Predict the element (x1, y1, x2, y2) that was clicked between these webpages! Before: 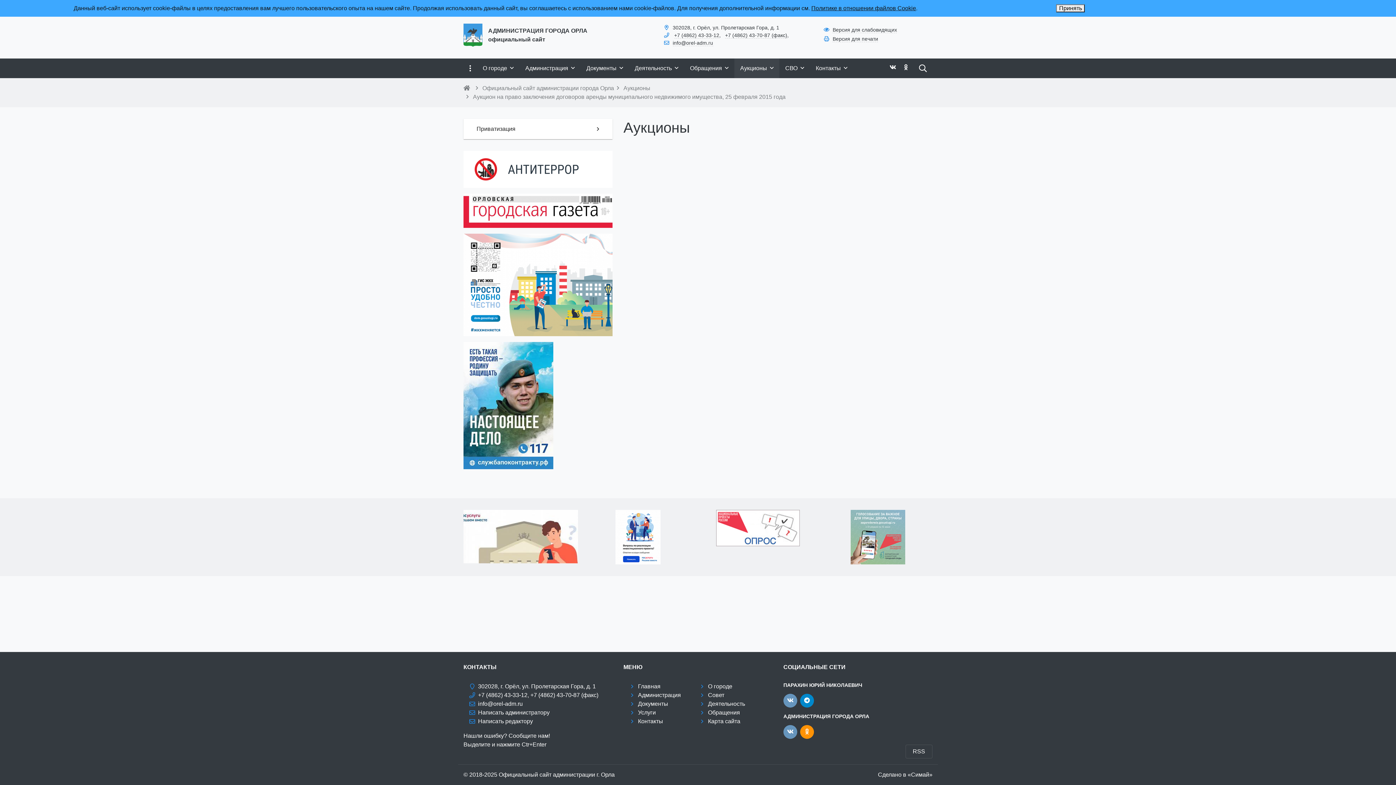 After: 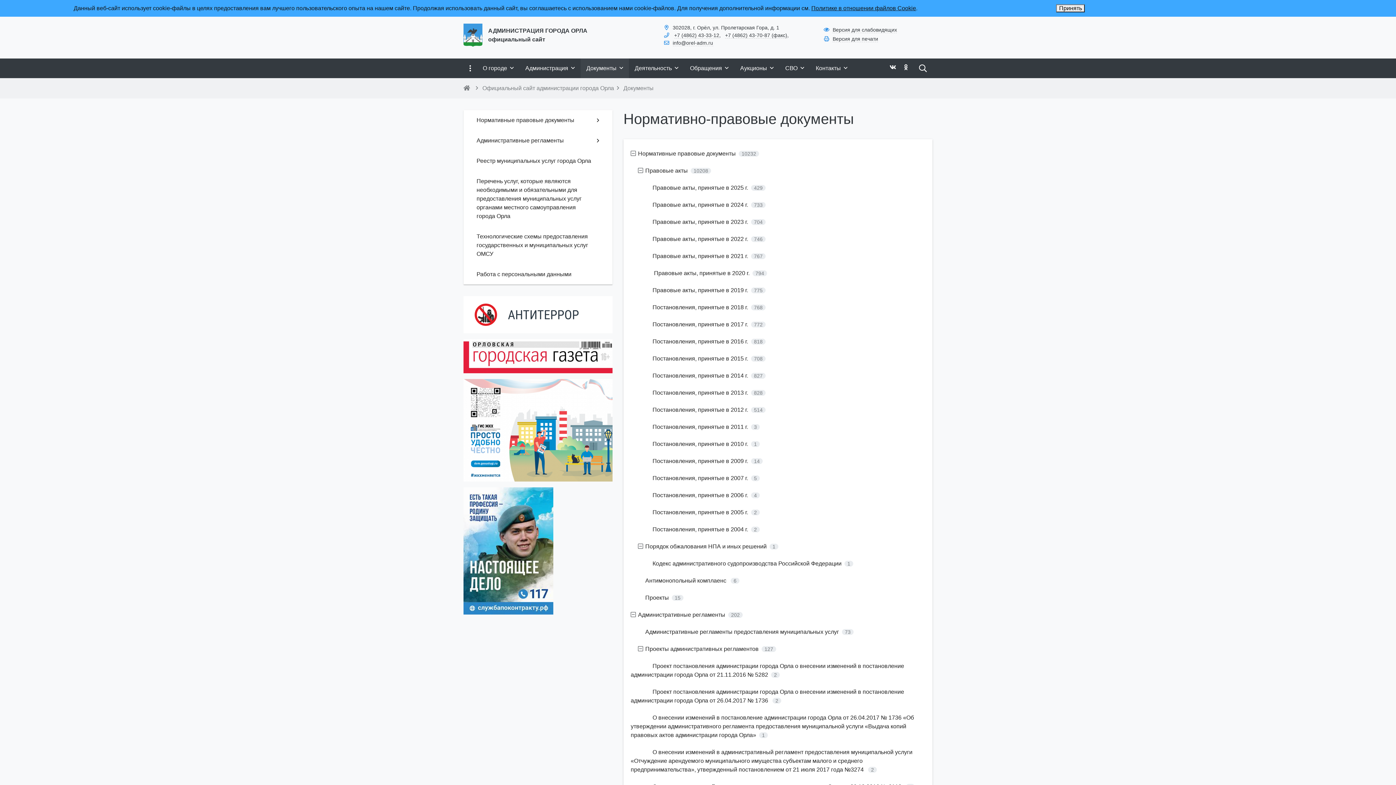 Action: bbox: (638, 701, 668, 707) label: Документы